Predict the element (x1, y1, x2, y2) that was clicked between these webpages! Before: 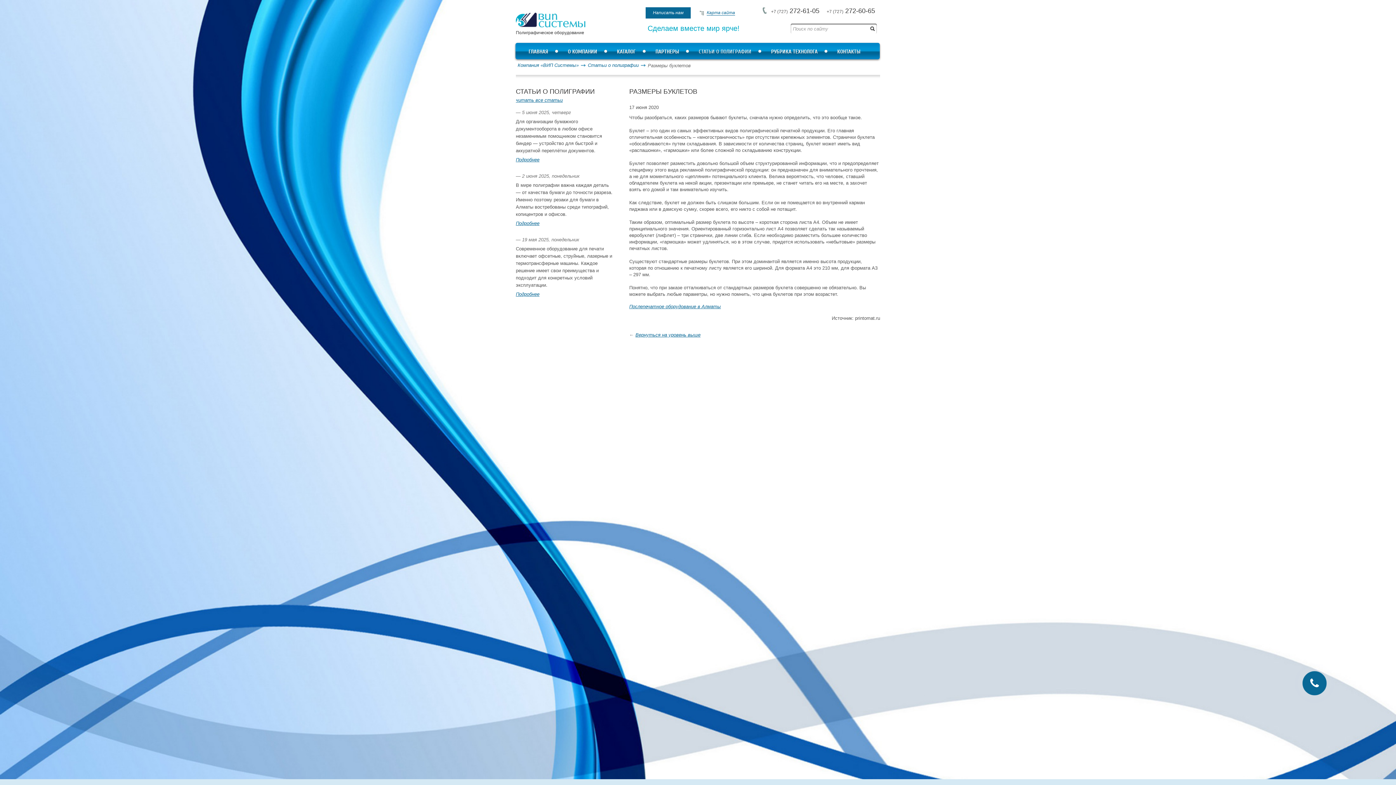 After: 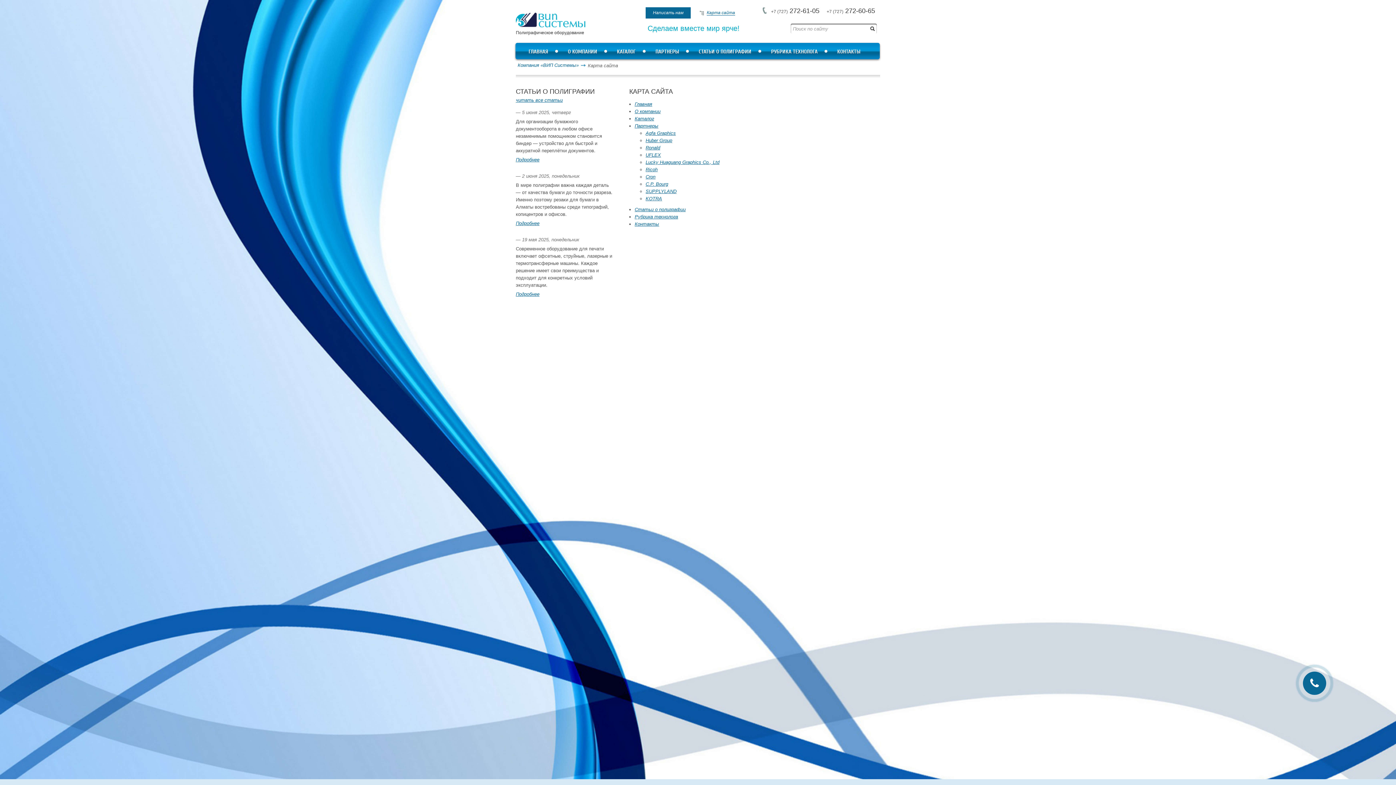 Action: bbox: (706, 10, 735, 15) label: Карта сайта